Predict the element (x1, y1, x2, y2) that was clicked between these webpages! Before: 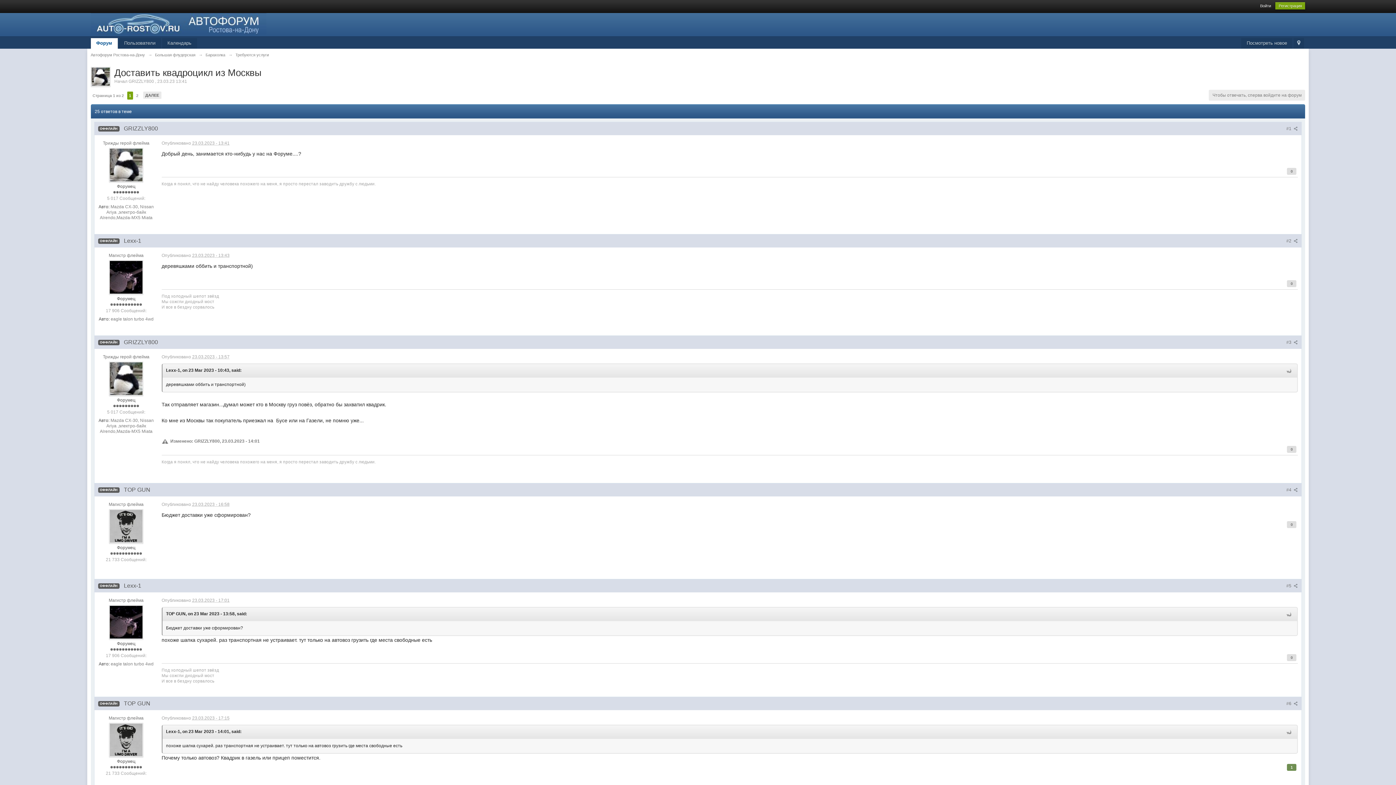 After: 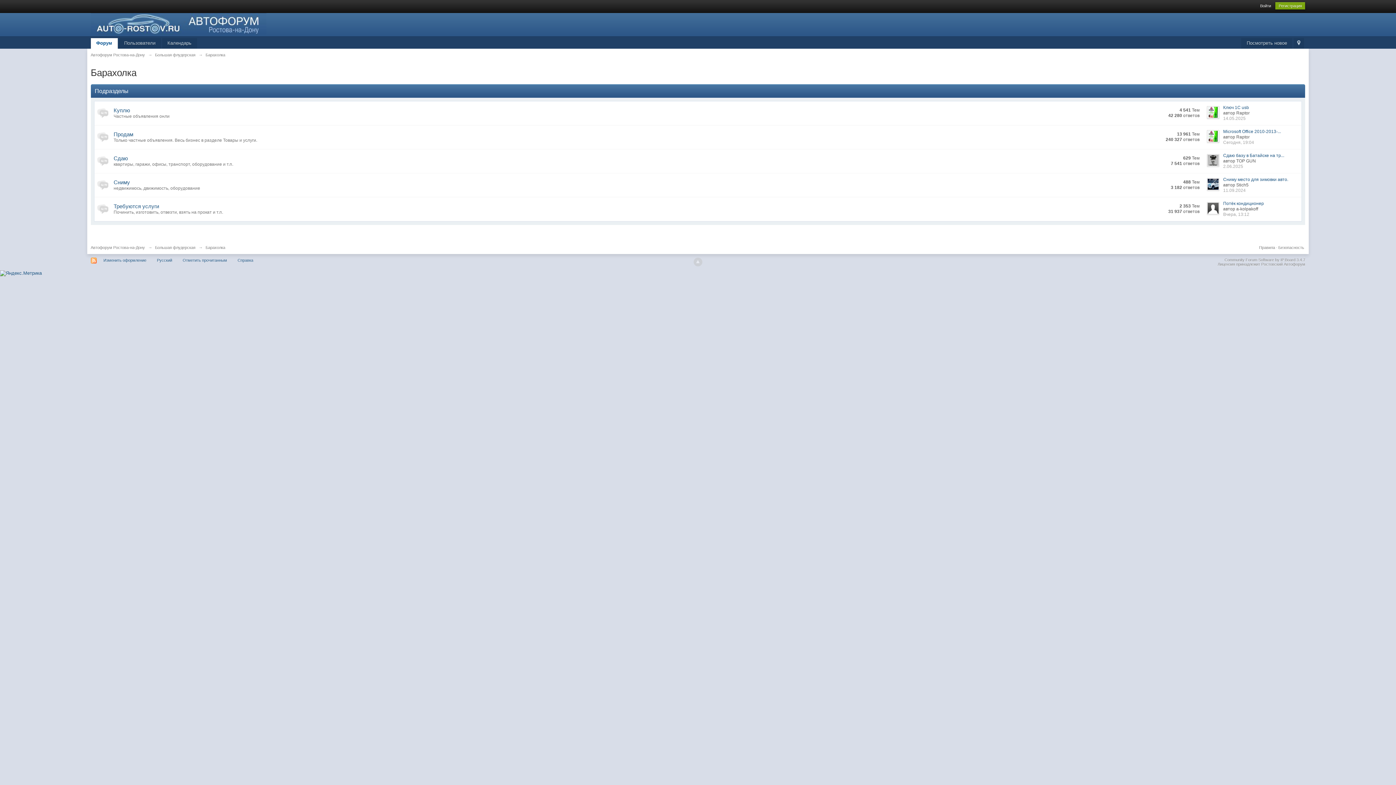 Action: label: Барахолка bbox: (205, 52, 225, 57)